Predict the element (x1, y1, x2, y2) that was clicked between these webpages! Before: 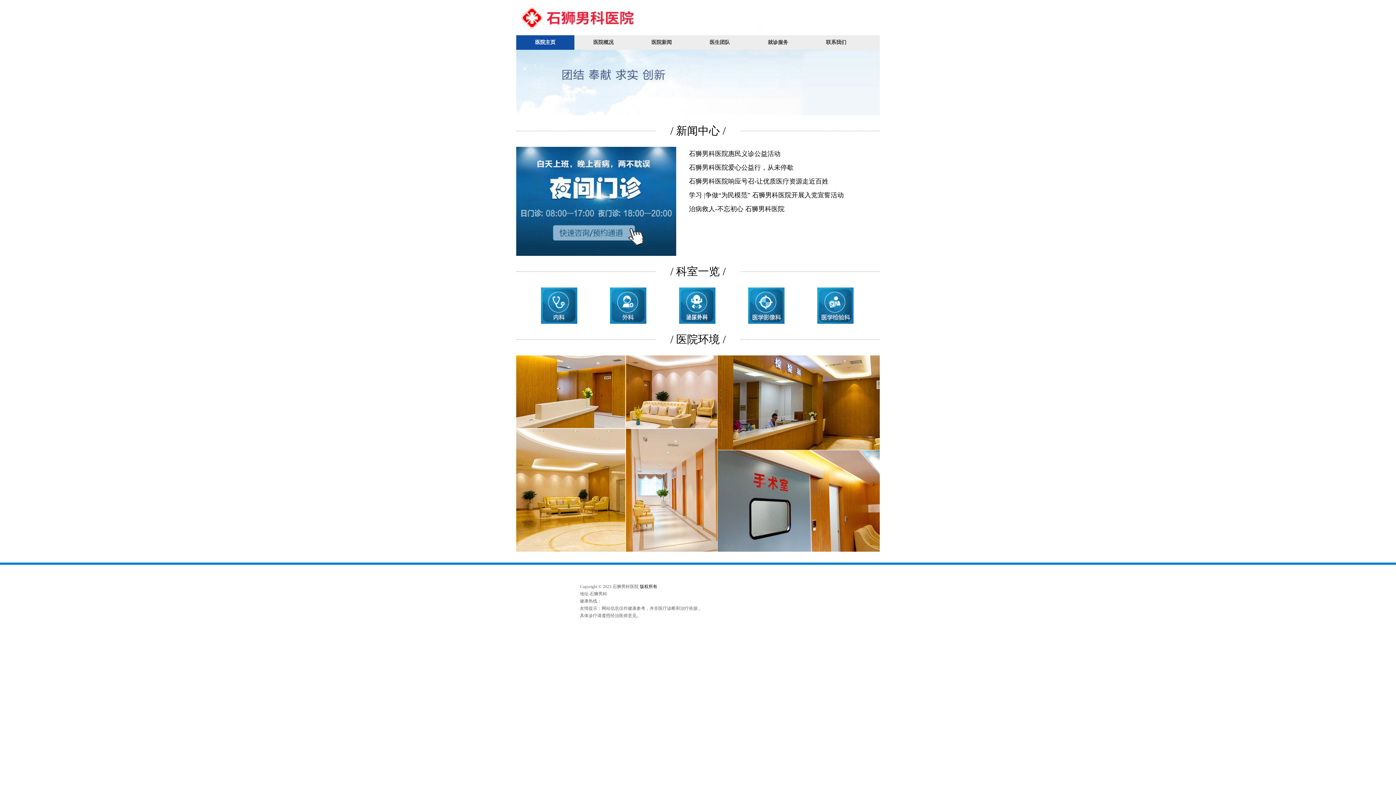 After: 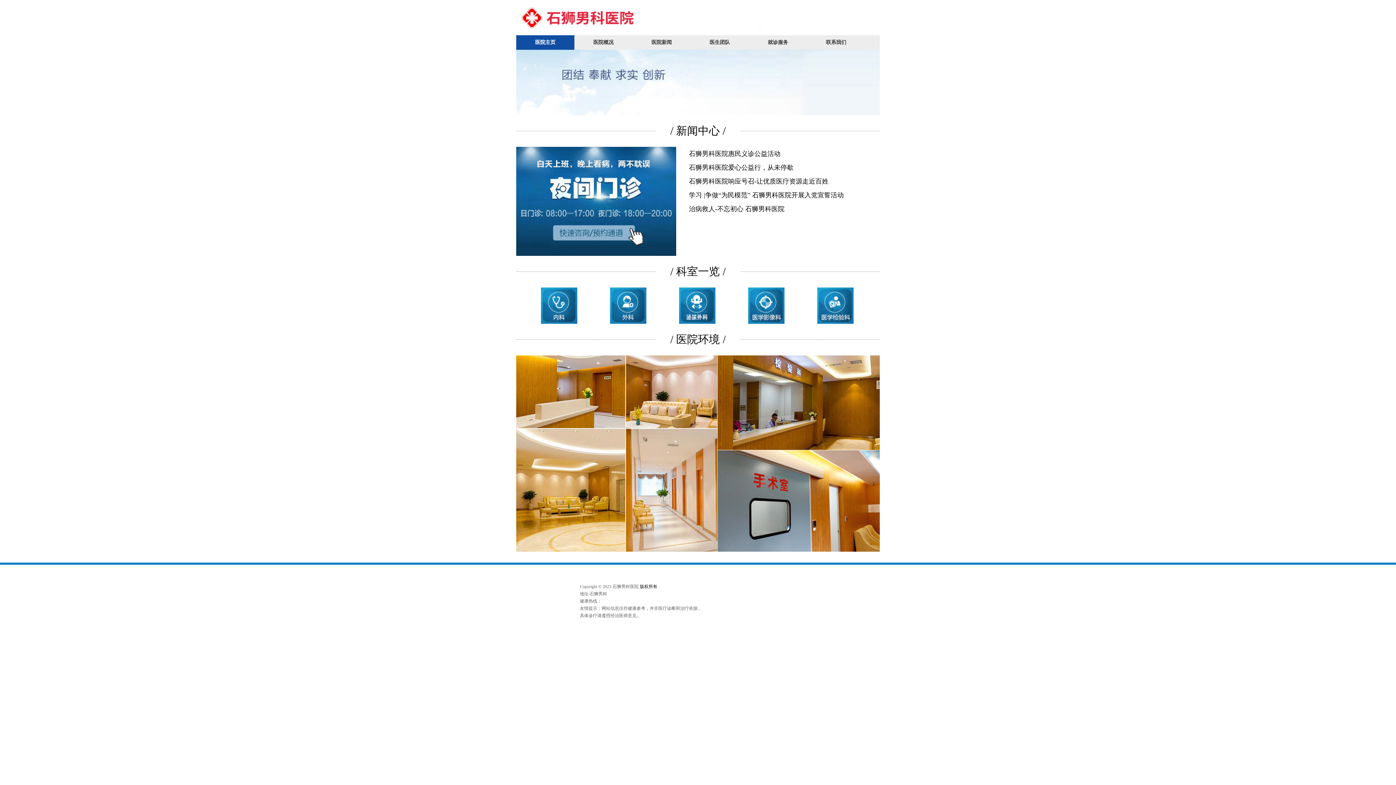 Action: bbox: (872, 302, 880, 314)